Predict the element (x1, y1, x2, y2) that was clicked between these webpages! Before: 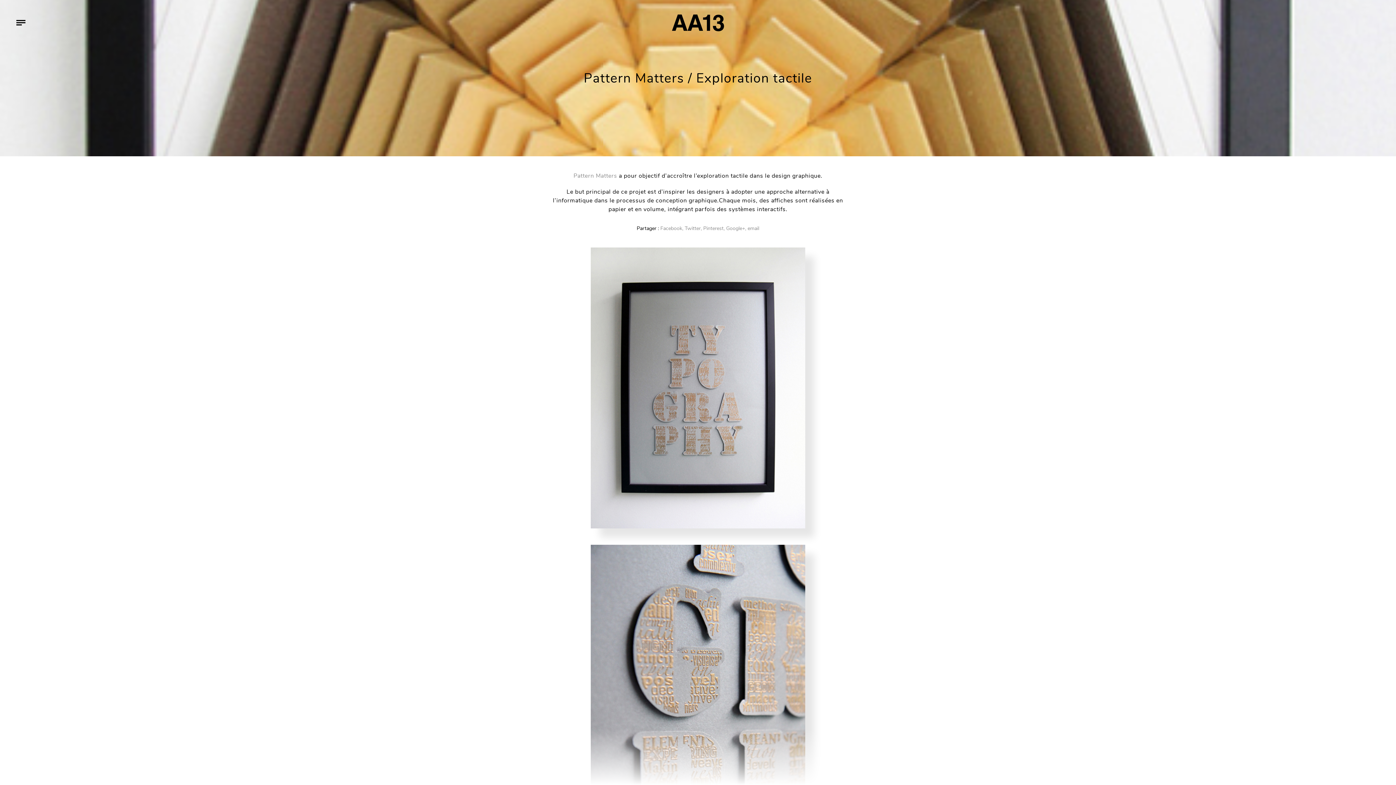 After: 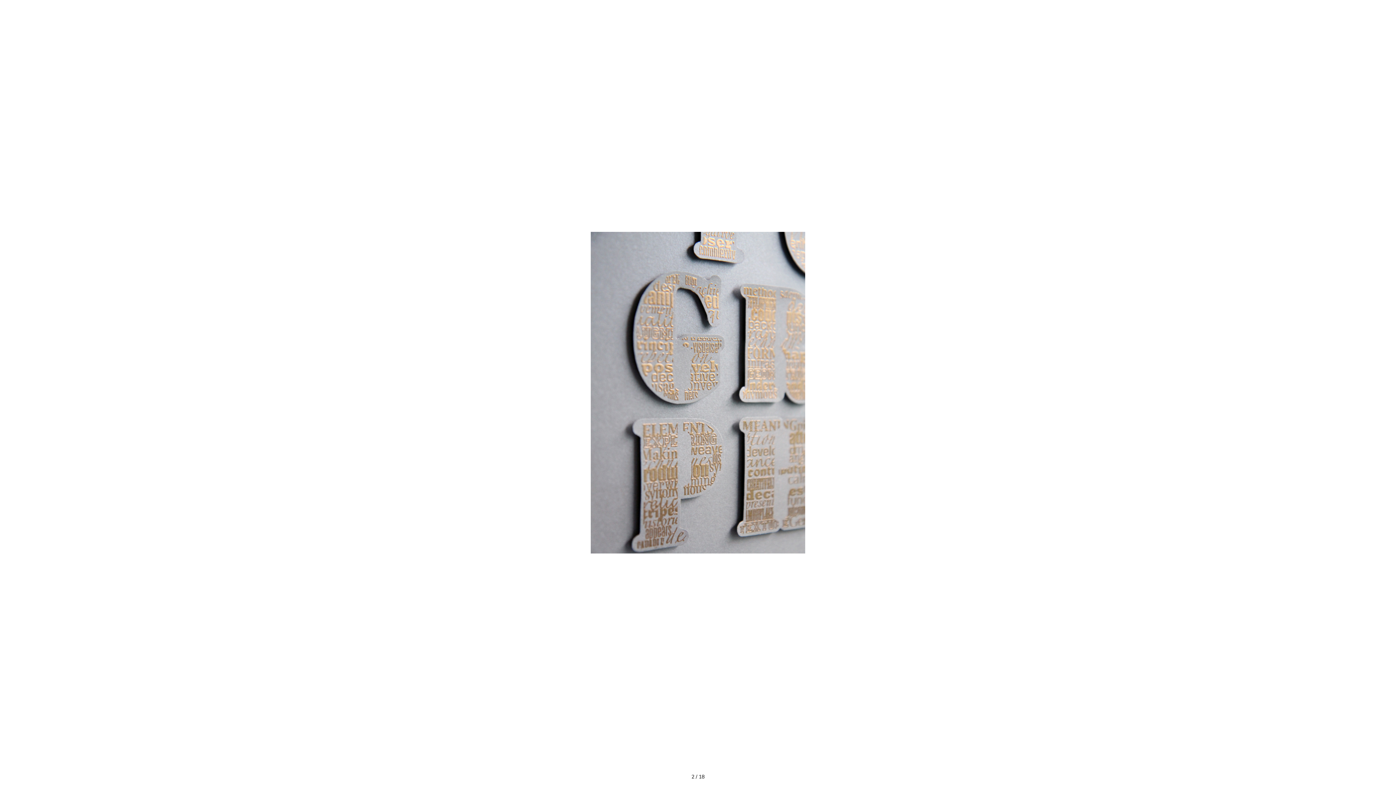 Action: bbox: (546, 545, 850, 866)